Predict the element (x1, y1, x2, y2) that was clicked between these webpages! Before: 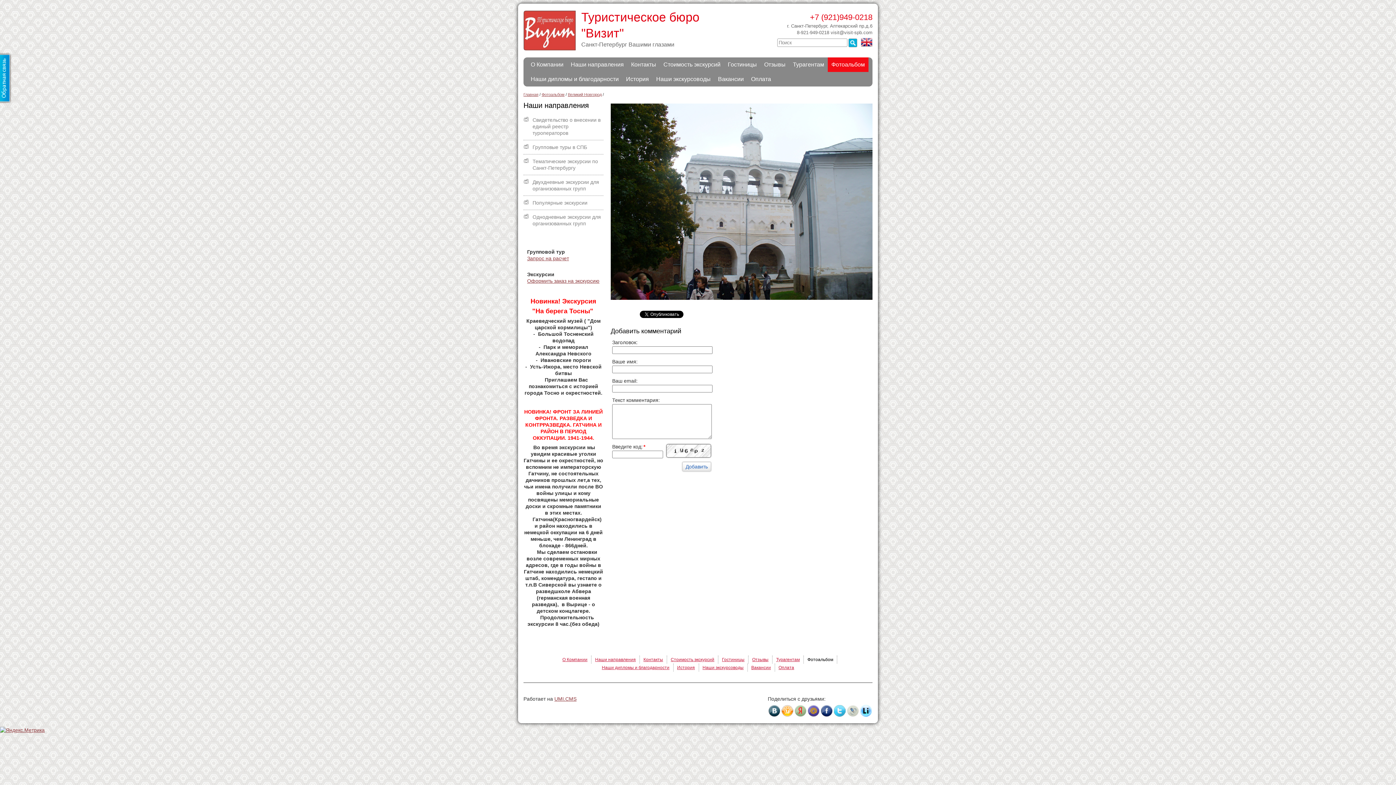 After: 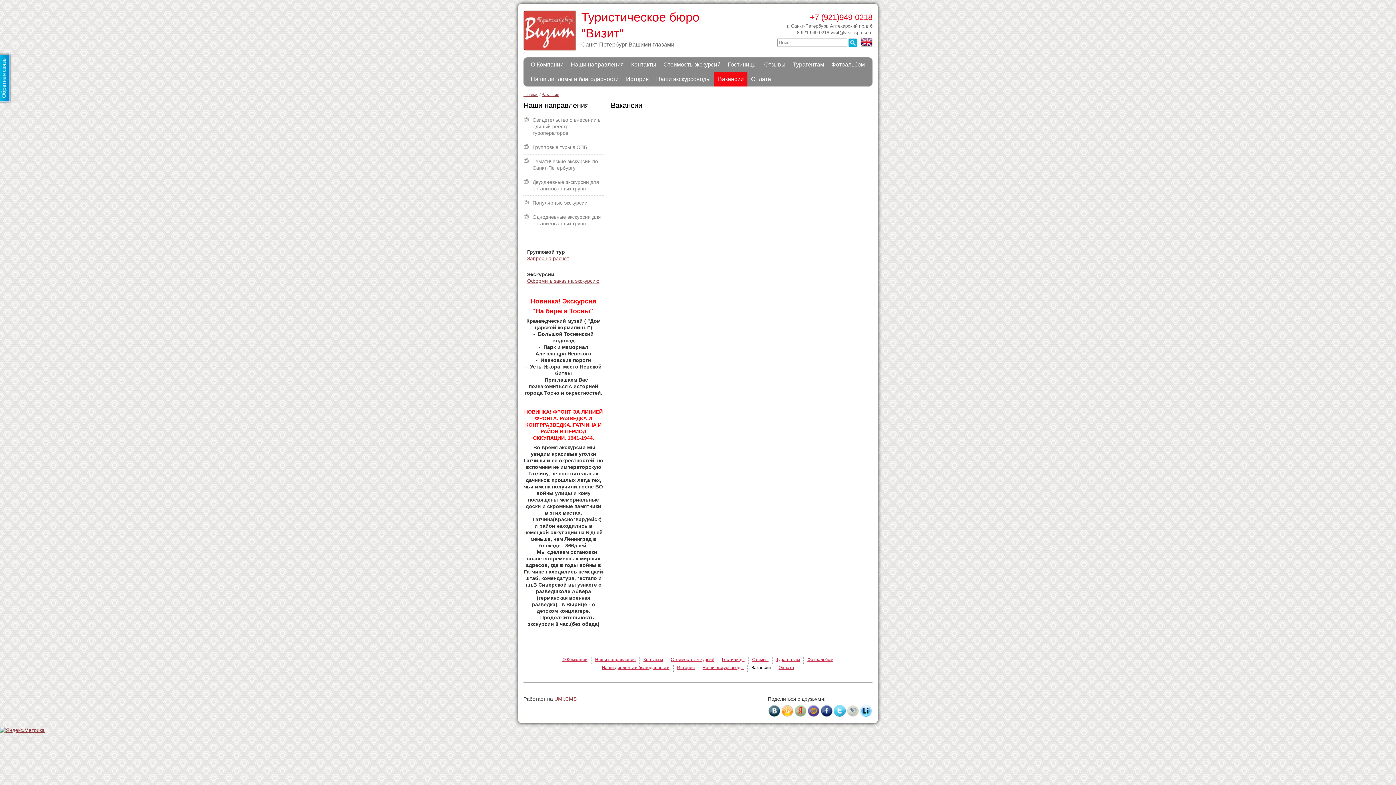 Action: bbox: (714, 72, 747, 86) label: Вакансии